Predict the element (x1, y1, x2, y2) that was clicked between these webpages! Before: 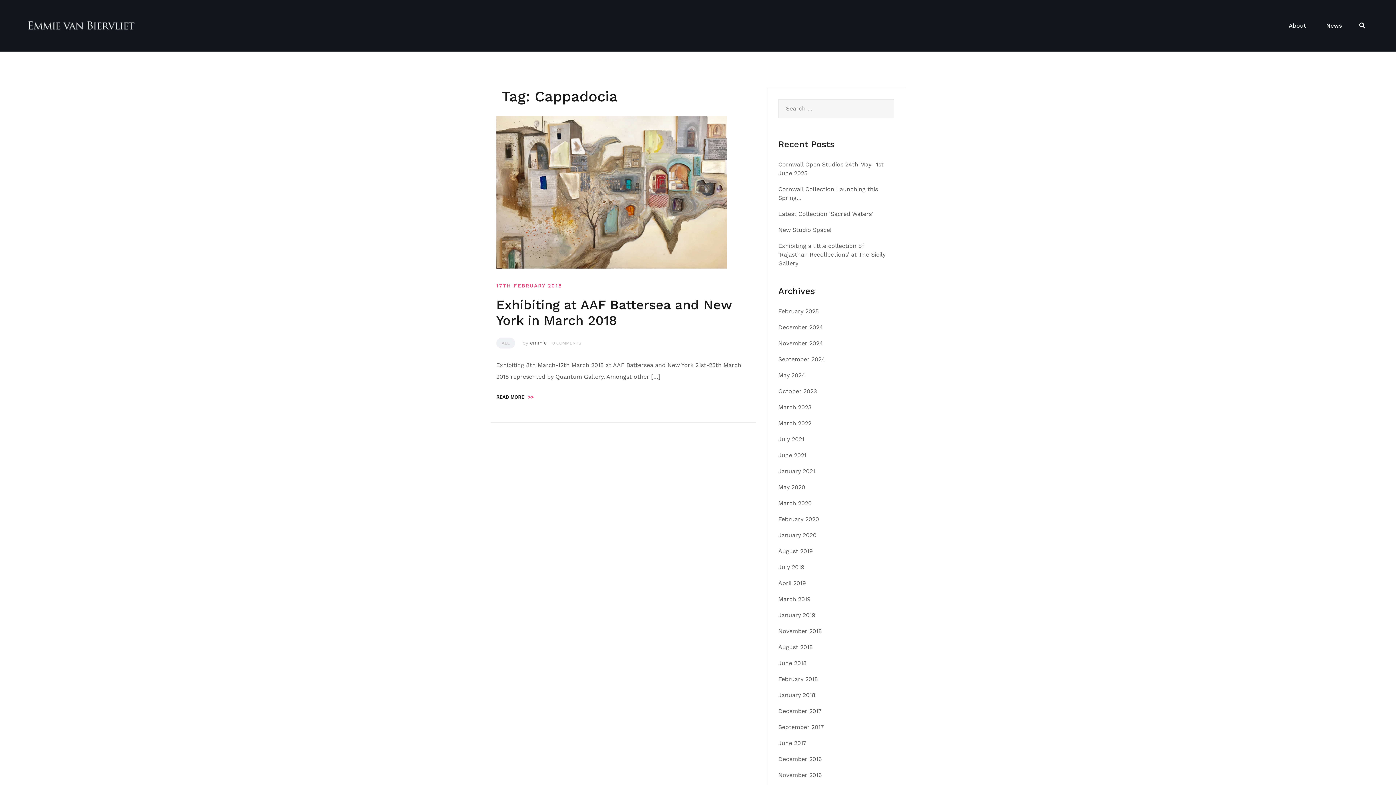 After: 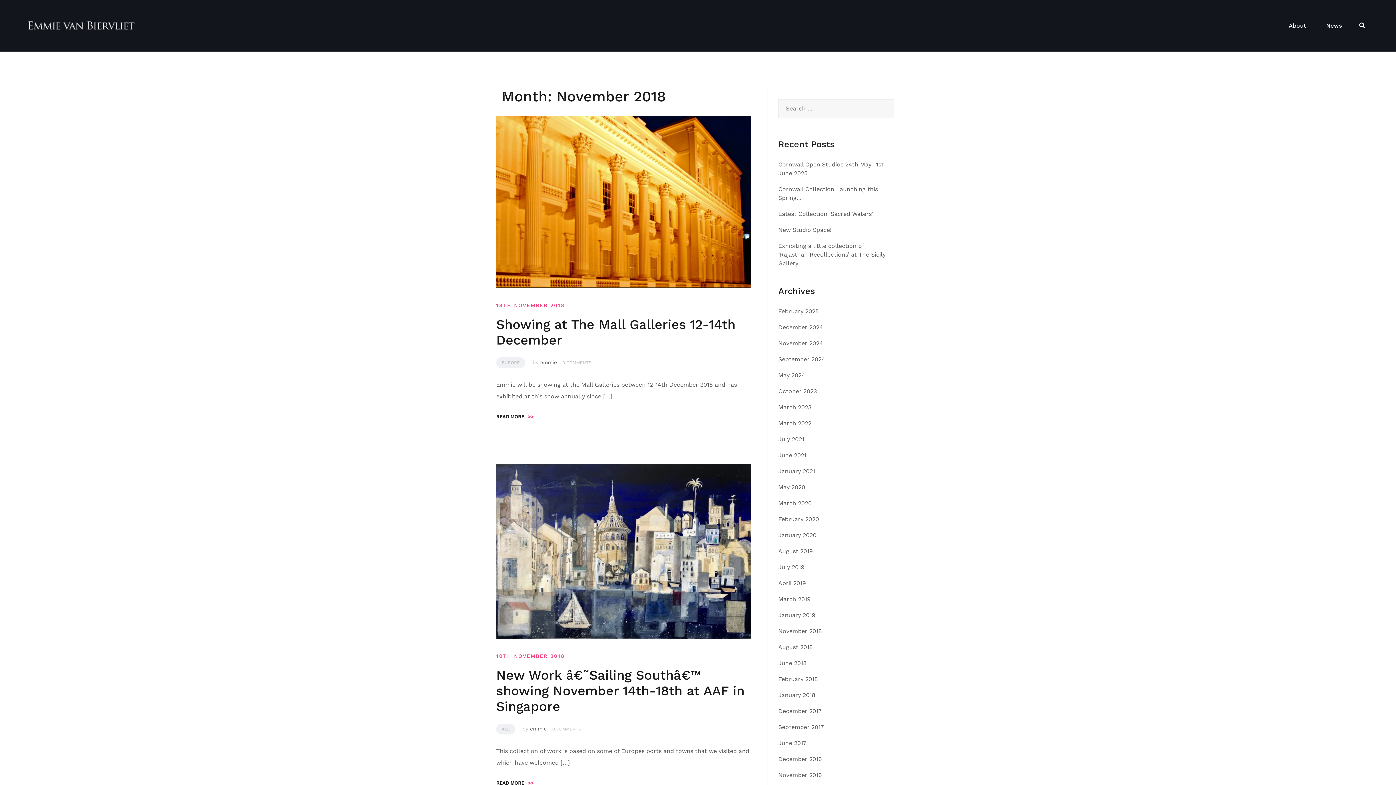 Action: bbox: (778, 628, 822, 634) label: November 2018